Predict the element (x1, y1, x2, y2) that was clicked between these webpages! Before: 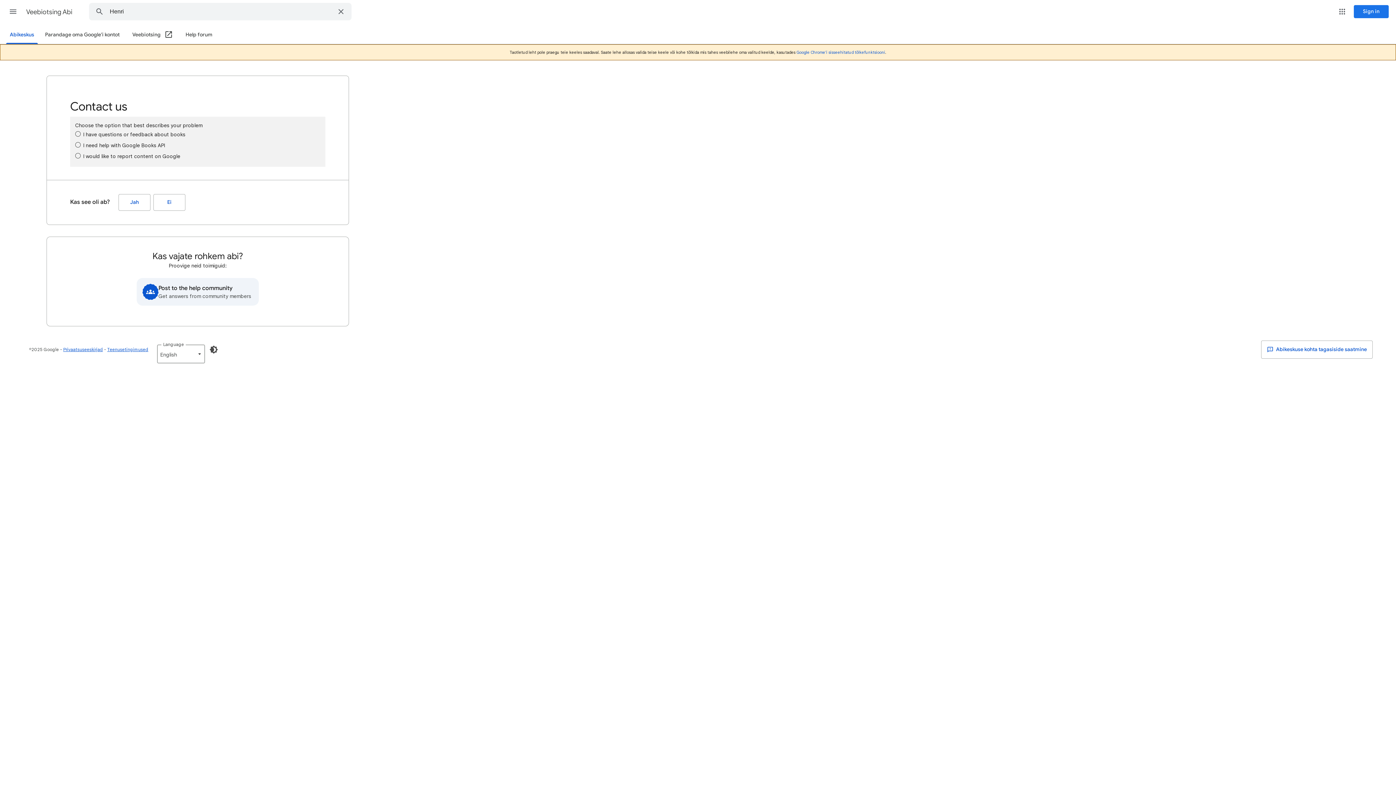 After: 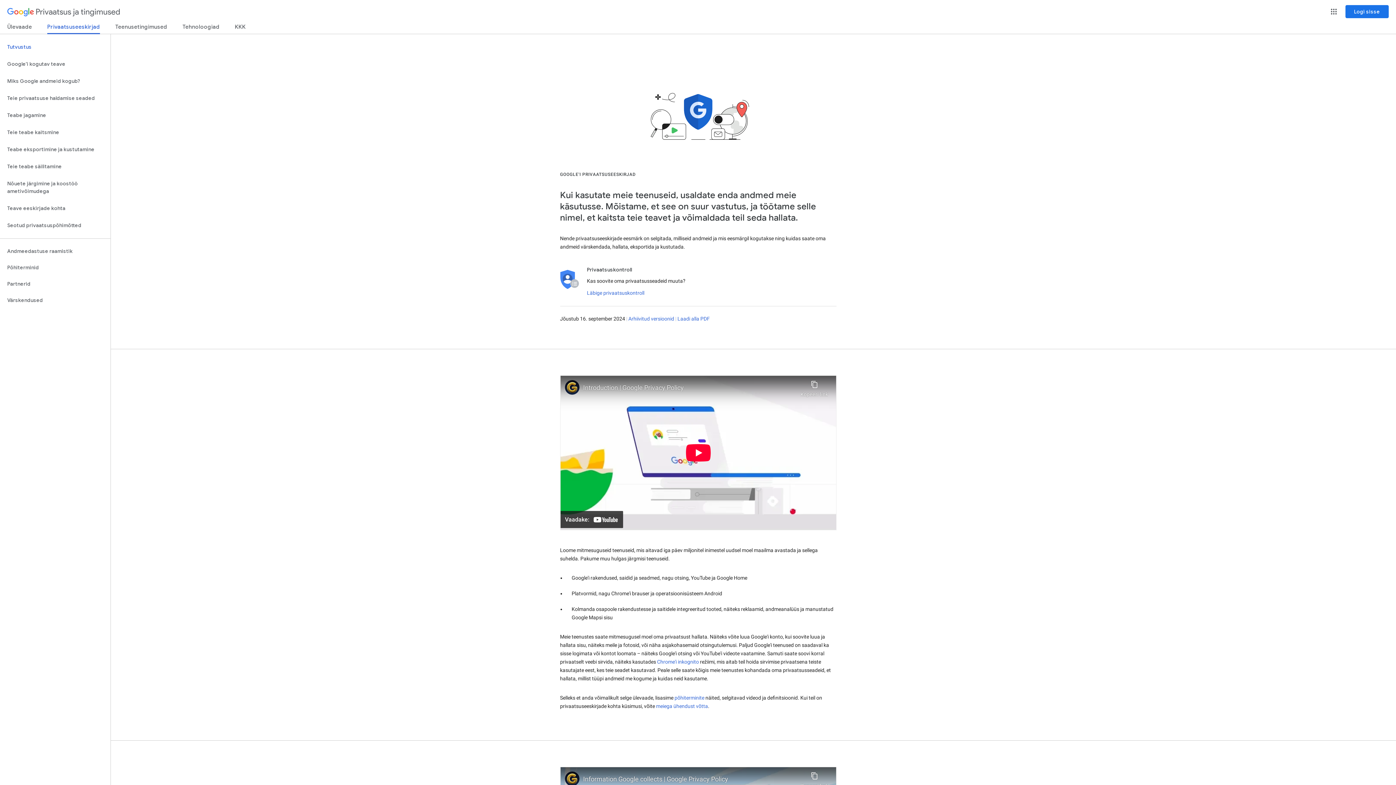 Action: label: Privaatsuseeskirjad bbox: (63, 346, 102, 352)